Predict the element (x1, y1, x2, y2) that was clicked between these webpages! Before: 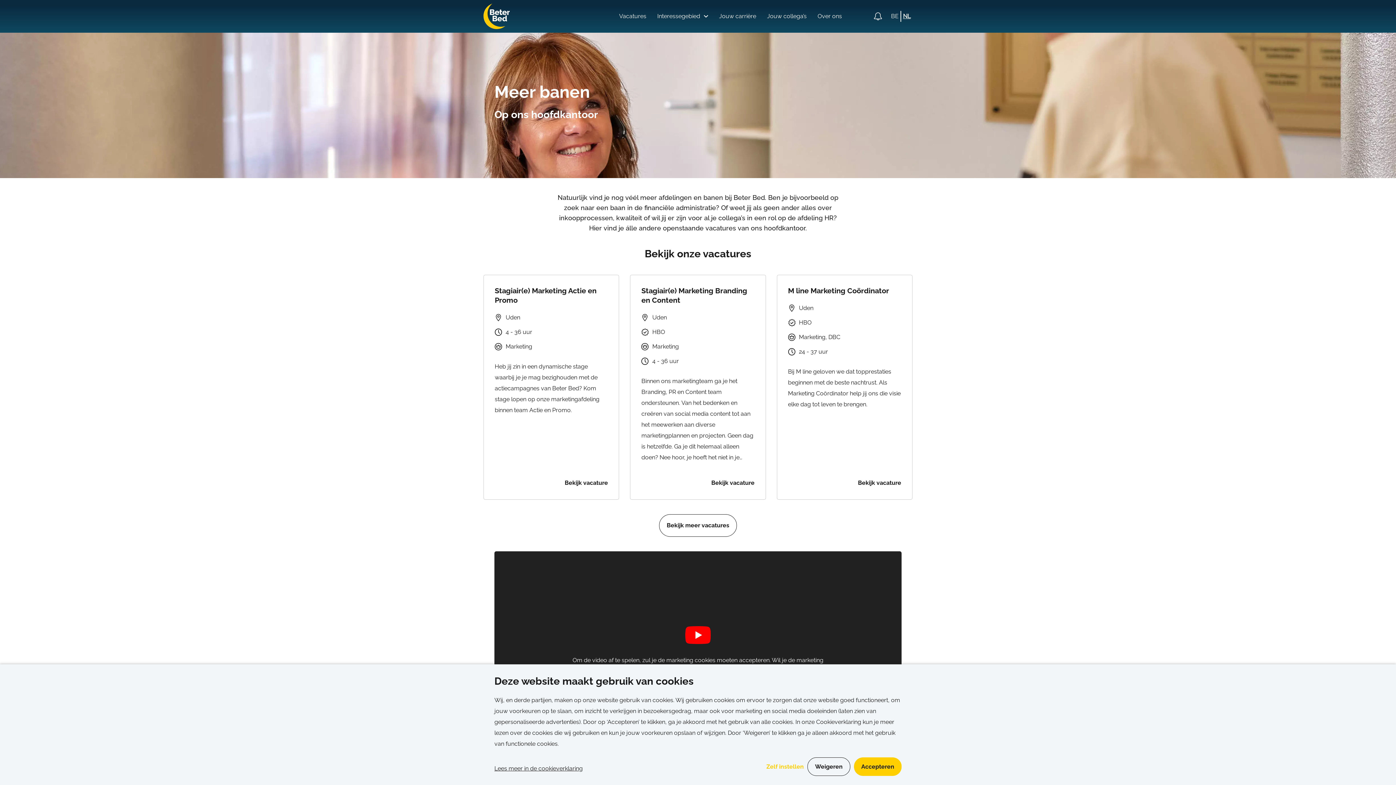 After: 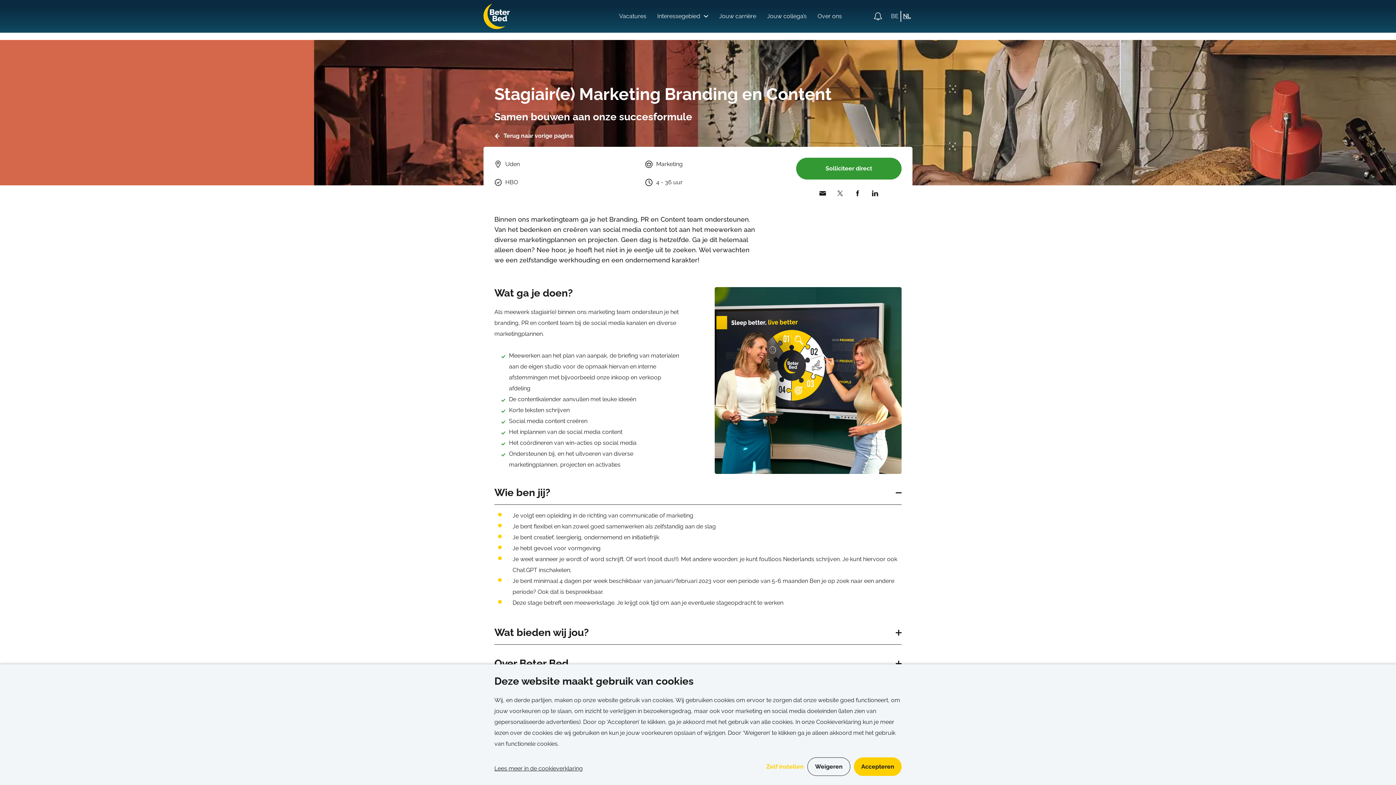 Action: label: Stagiair(e) Marketing Branding en Content
Uden
HBO
Marketing
4 - 36 uur
Binnen ons marketingteam ga je het Branding, PR en Content team ondersteunen. Van het bedenken en creëren van social media content tot aan het meewerken aan diverse marketingplannen en projecten. Geen dag is hetzelfde. Ga je dit helemaal alleen doen? Nee hoor, je hoeft het niet in je eentje uit te zoeken. Wel verwachten we een zelfstandige werkhouding en een ondernemend karakter!
Bekijk vacature bbox: (630, 274, 766, 500)